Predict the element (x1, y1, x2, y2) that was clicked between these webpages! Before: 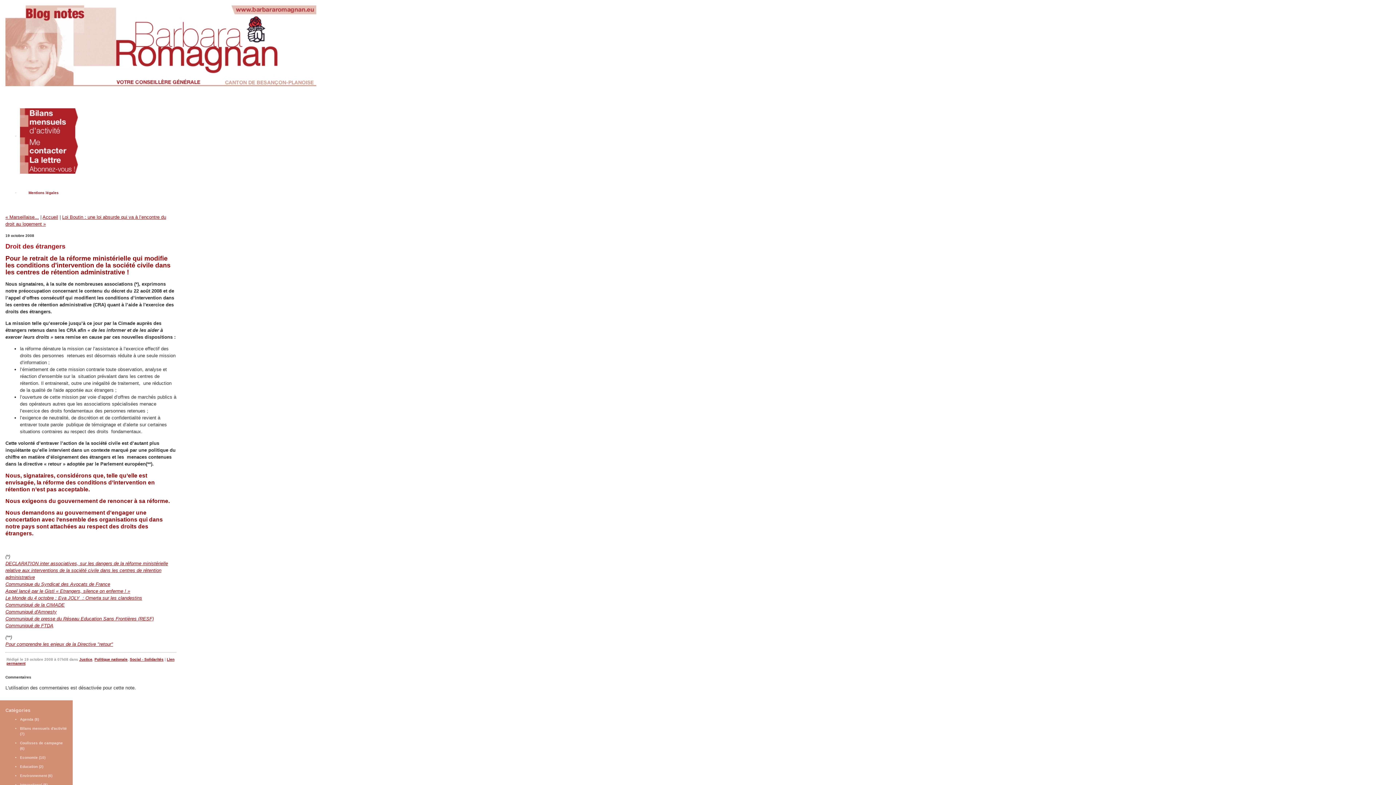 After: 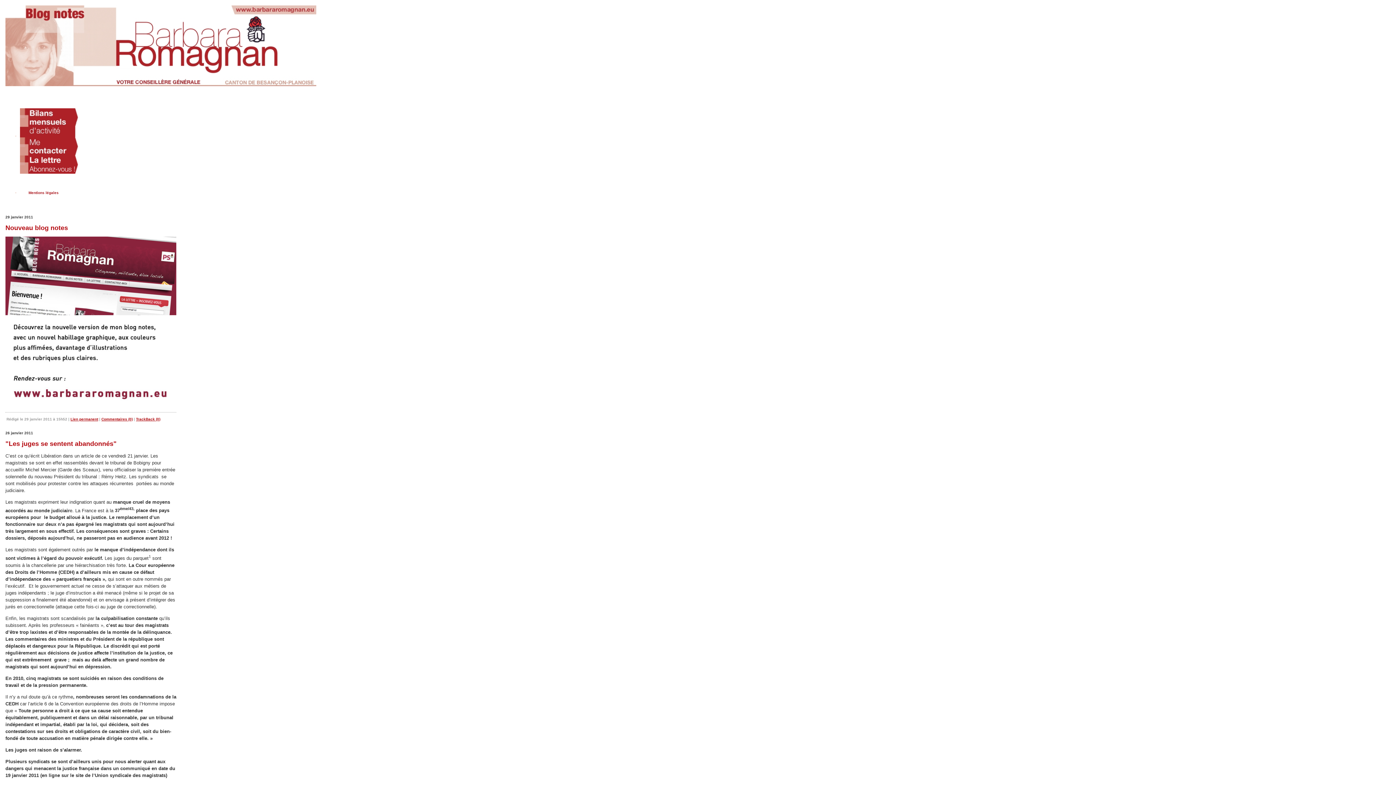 Action: label: Barbara Romagnan - Blog notes | Canton de Planoise bbox: (0, 0, 1396, 91)